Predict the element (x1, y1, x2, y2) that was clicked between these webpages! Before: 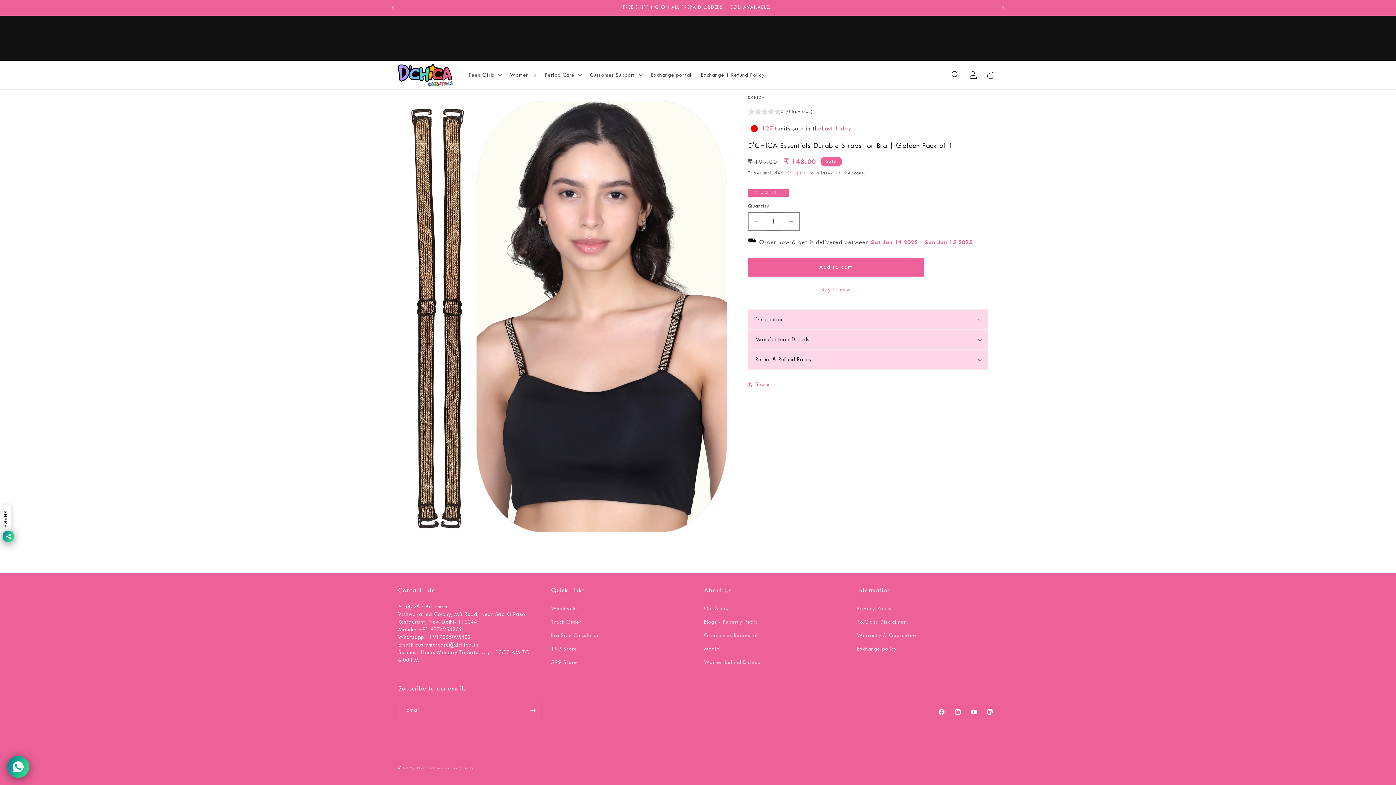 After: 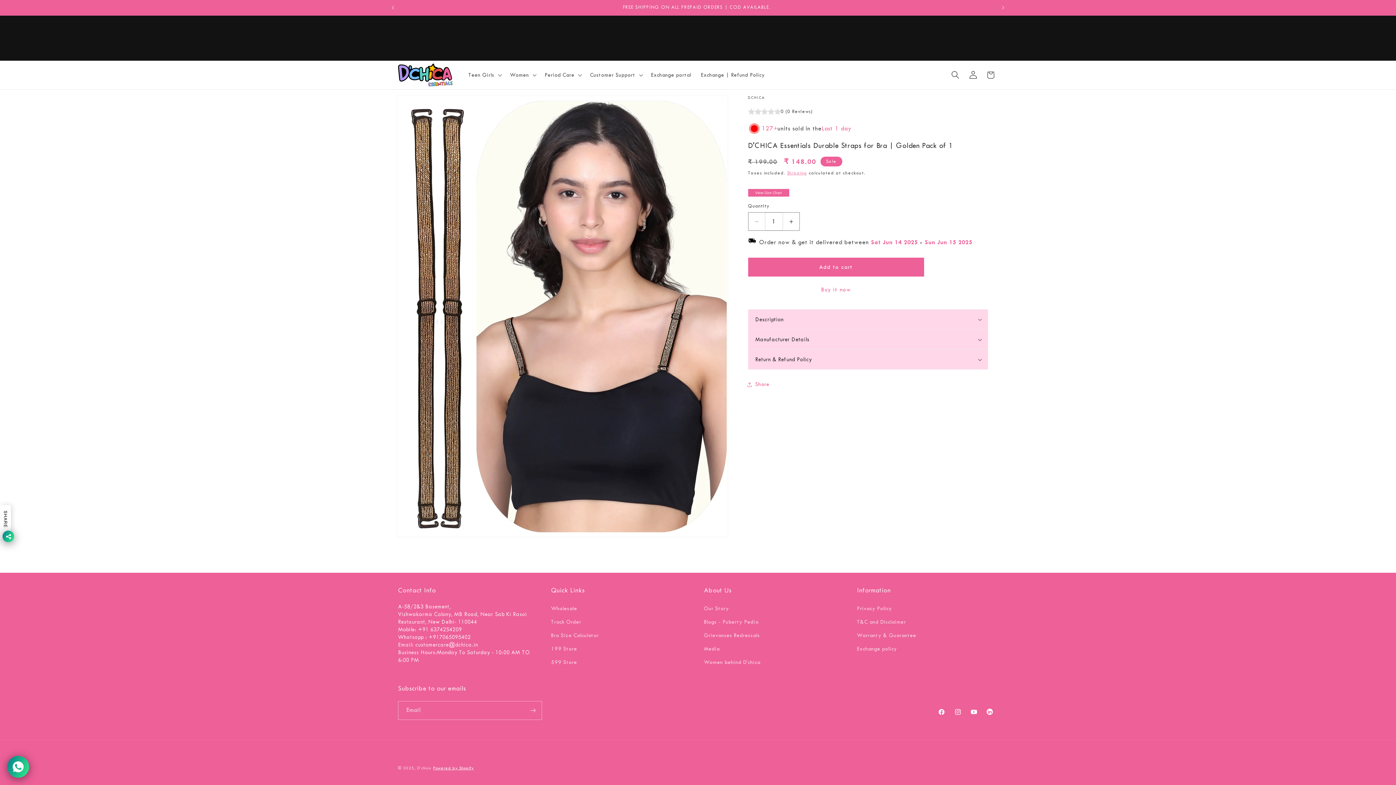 Action: label: Powered by Shopify bbox: (433, 766, 473, 770)